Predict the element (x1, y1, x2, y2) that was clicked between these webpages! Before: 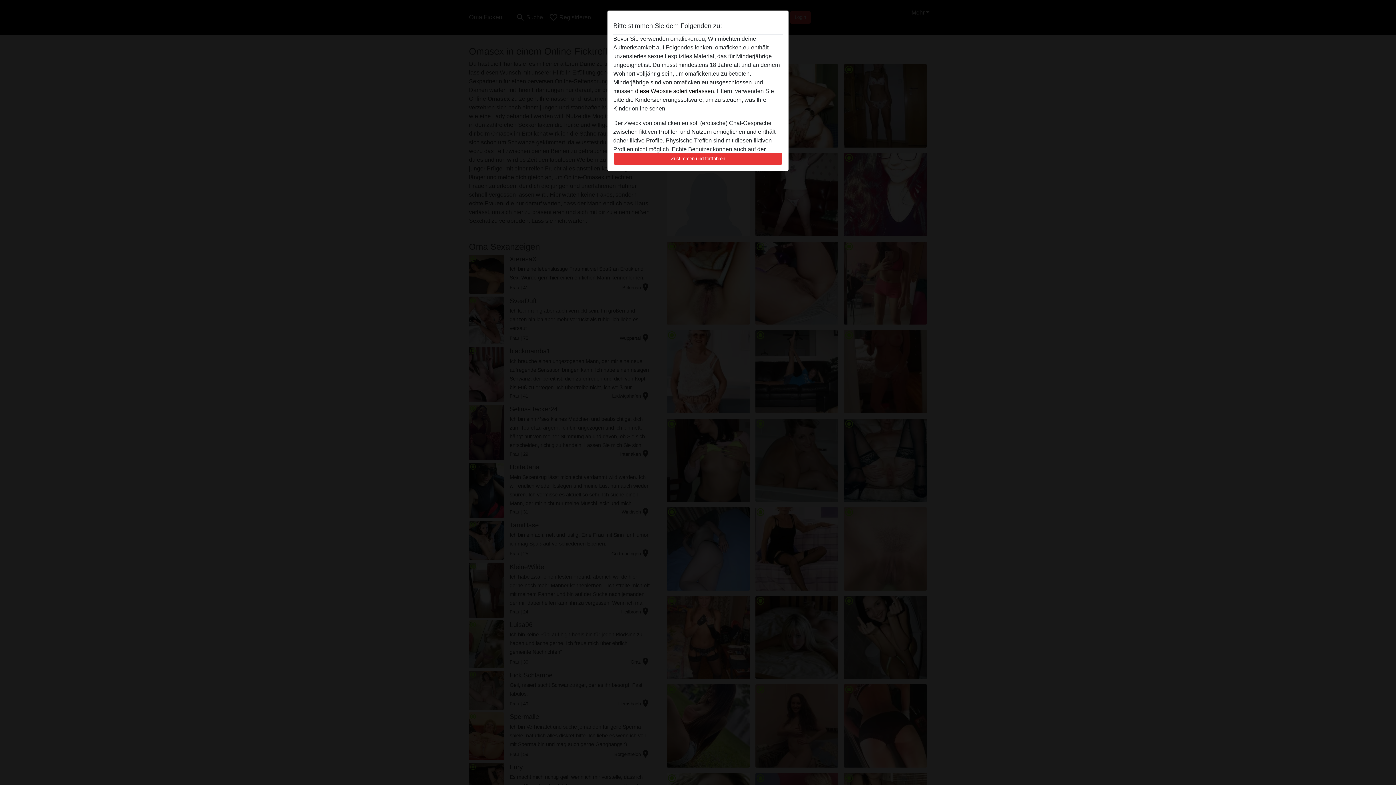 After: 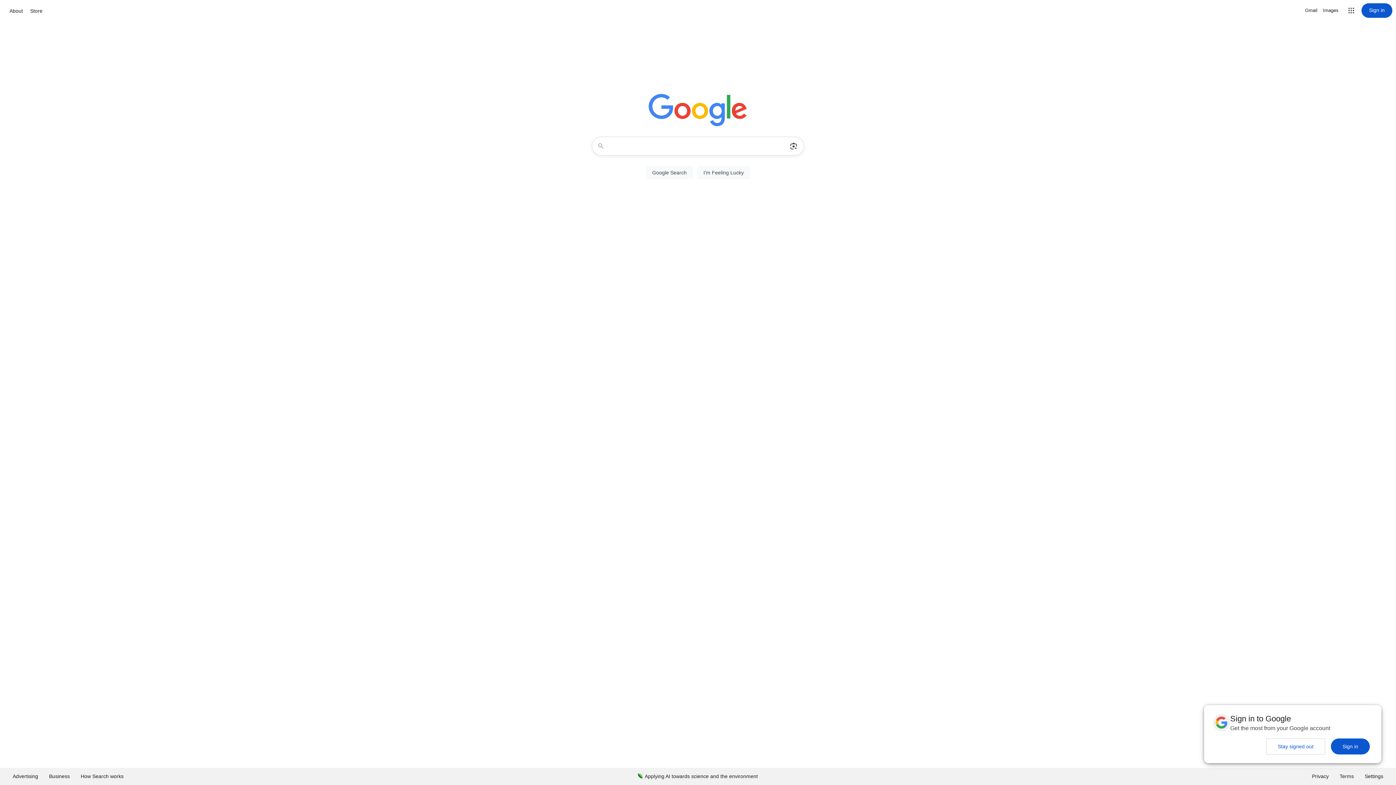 Action: label: diese Website sofert verlassen. bbox: (635, 88, 715, 94)